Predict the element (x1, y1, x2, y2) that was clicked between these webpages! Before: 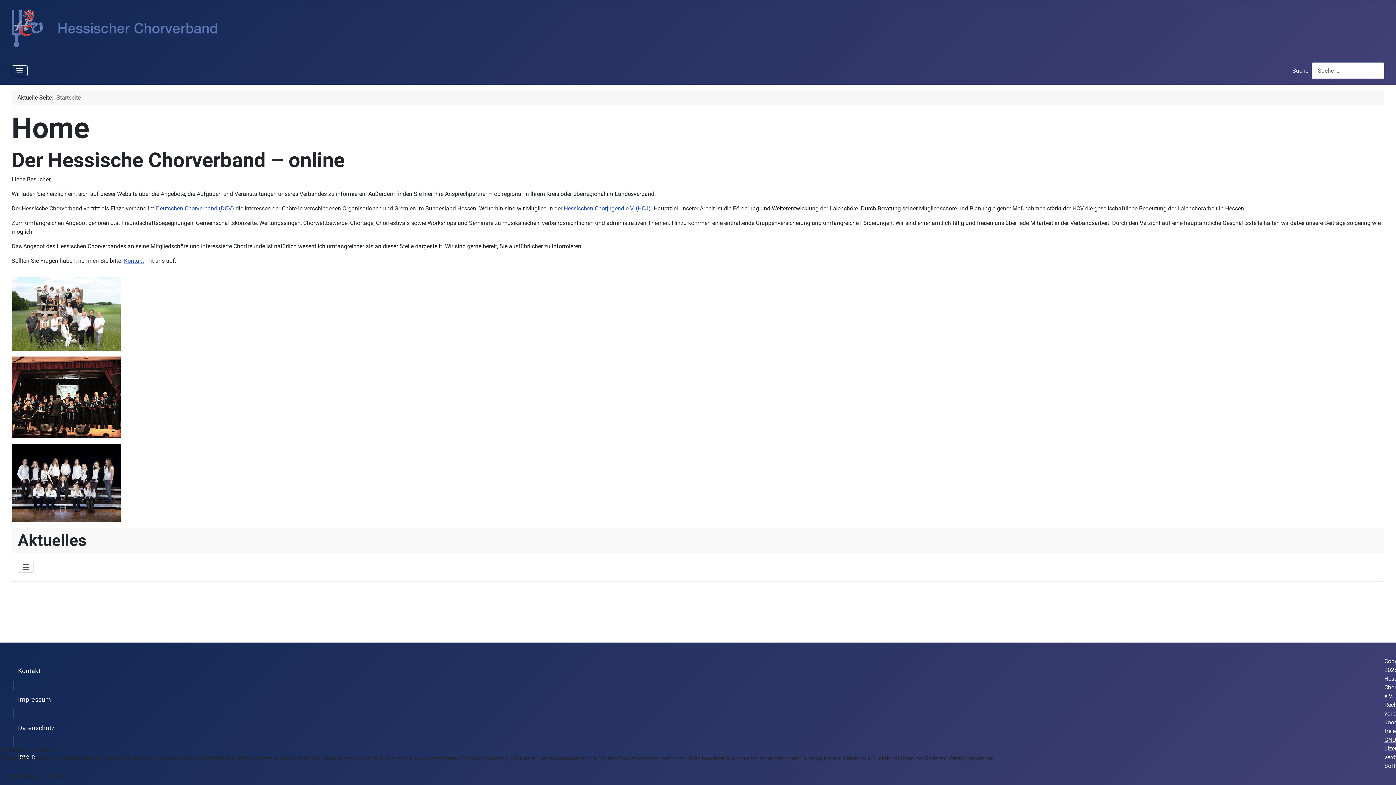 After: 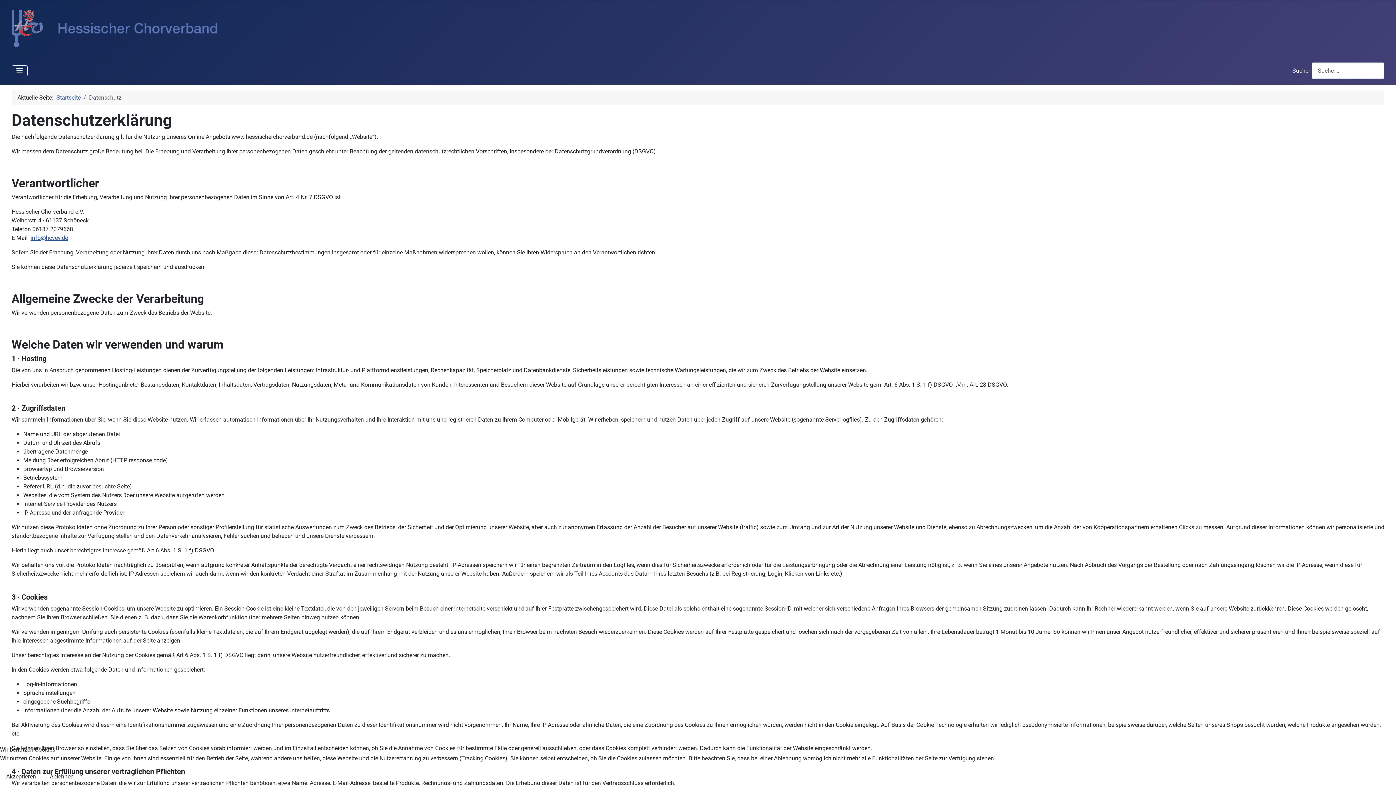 Action: label: Datenschutz bbox: (18, 723, 54, 733)